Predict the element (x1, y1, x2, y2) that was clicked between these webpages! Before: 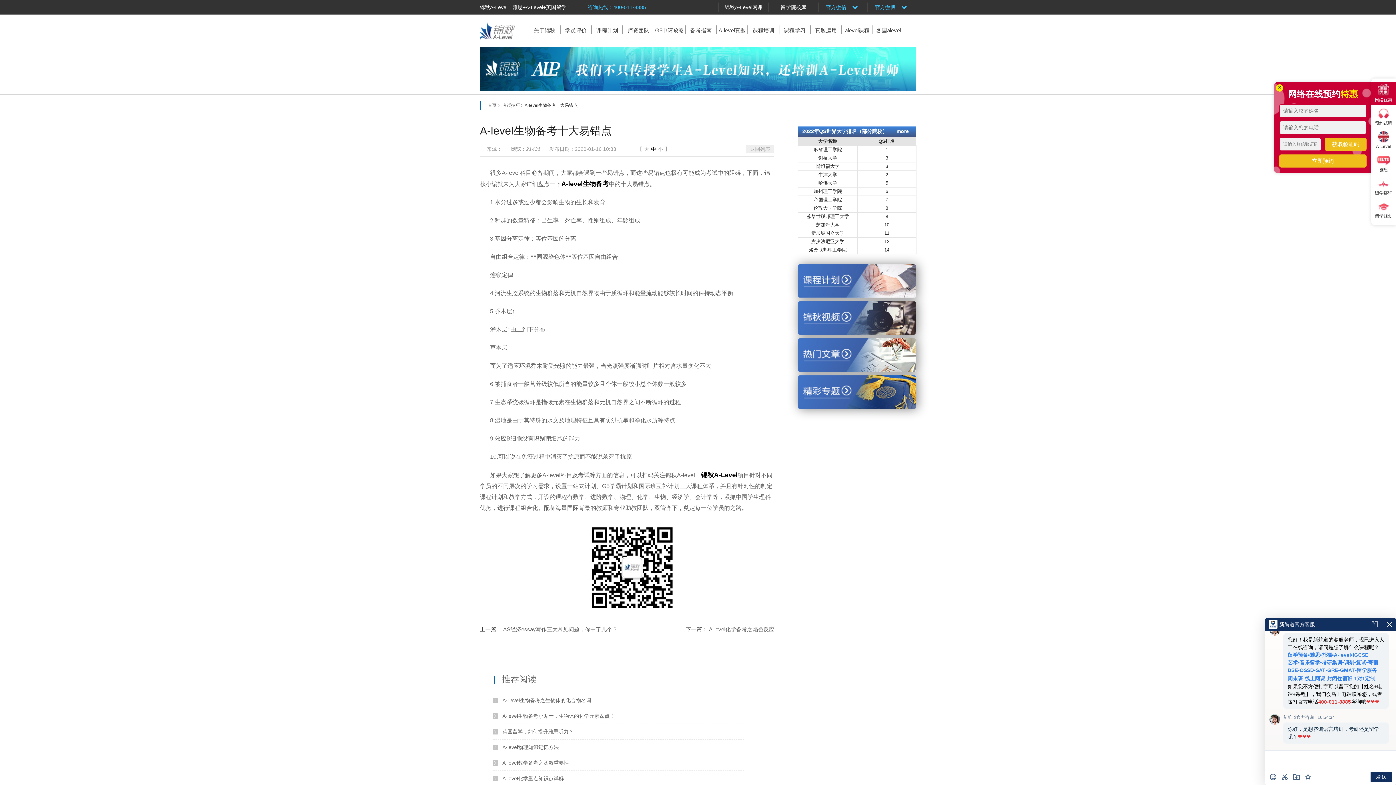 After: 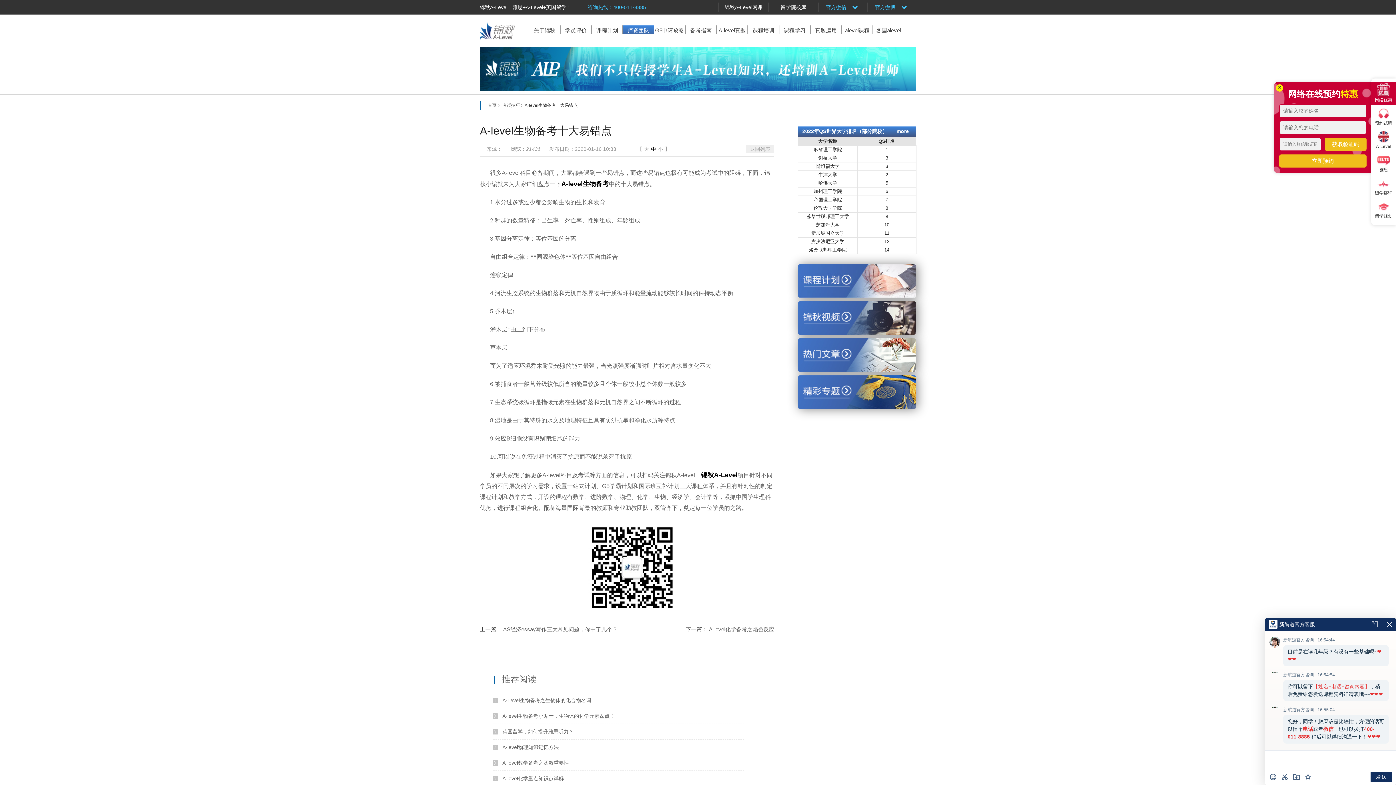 Action: label: 师资团队 bbox: (622, 25, 653, 34)